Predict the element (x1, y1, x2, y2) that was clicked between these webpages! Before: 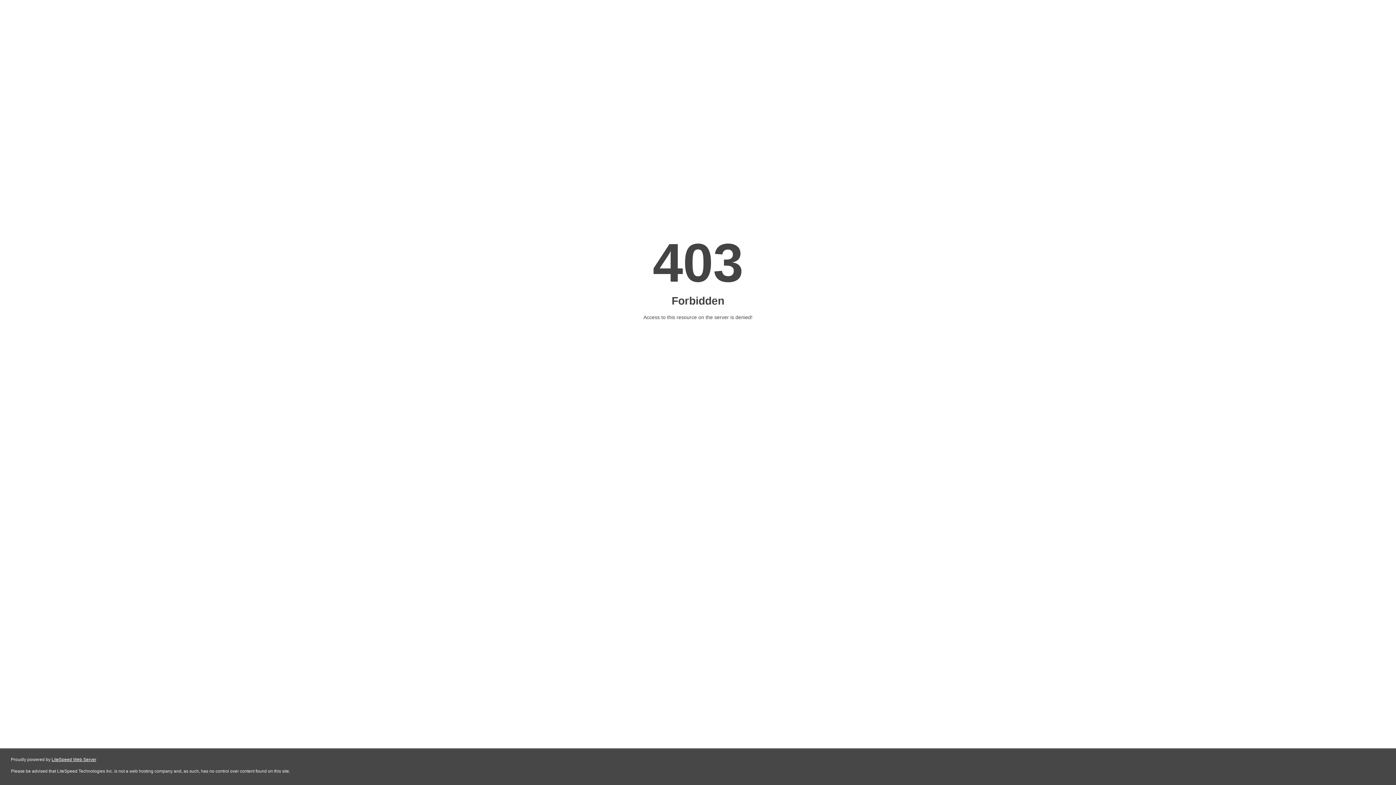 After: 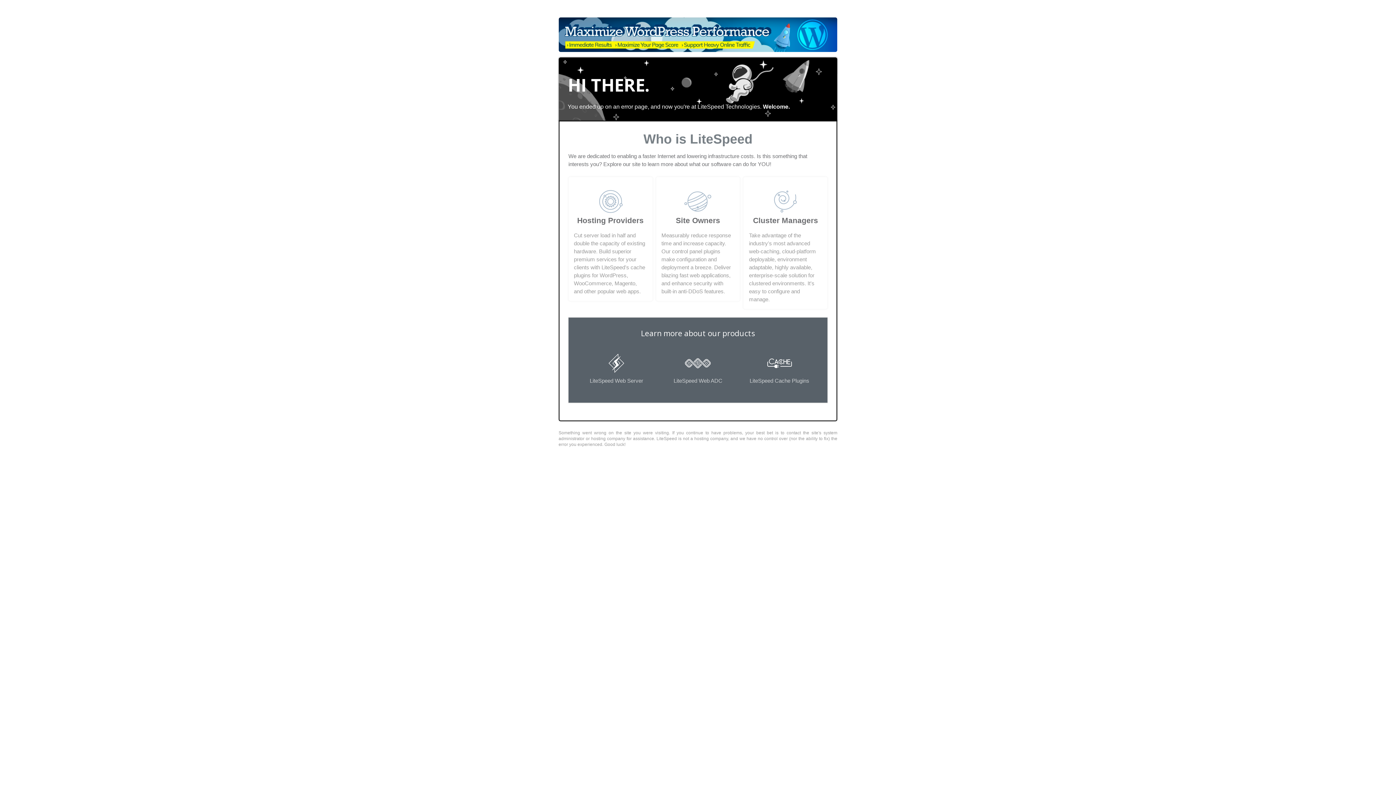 Action: bbox: (51, 757, 96, 762) label: LiteSpeed Web Server